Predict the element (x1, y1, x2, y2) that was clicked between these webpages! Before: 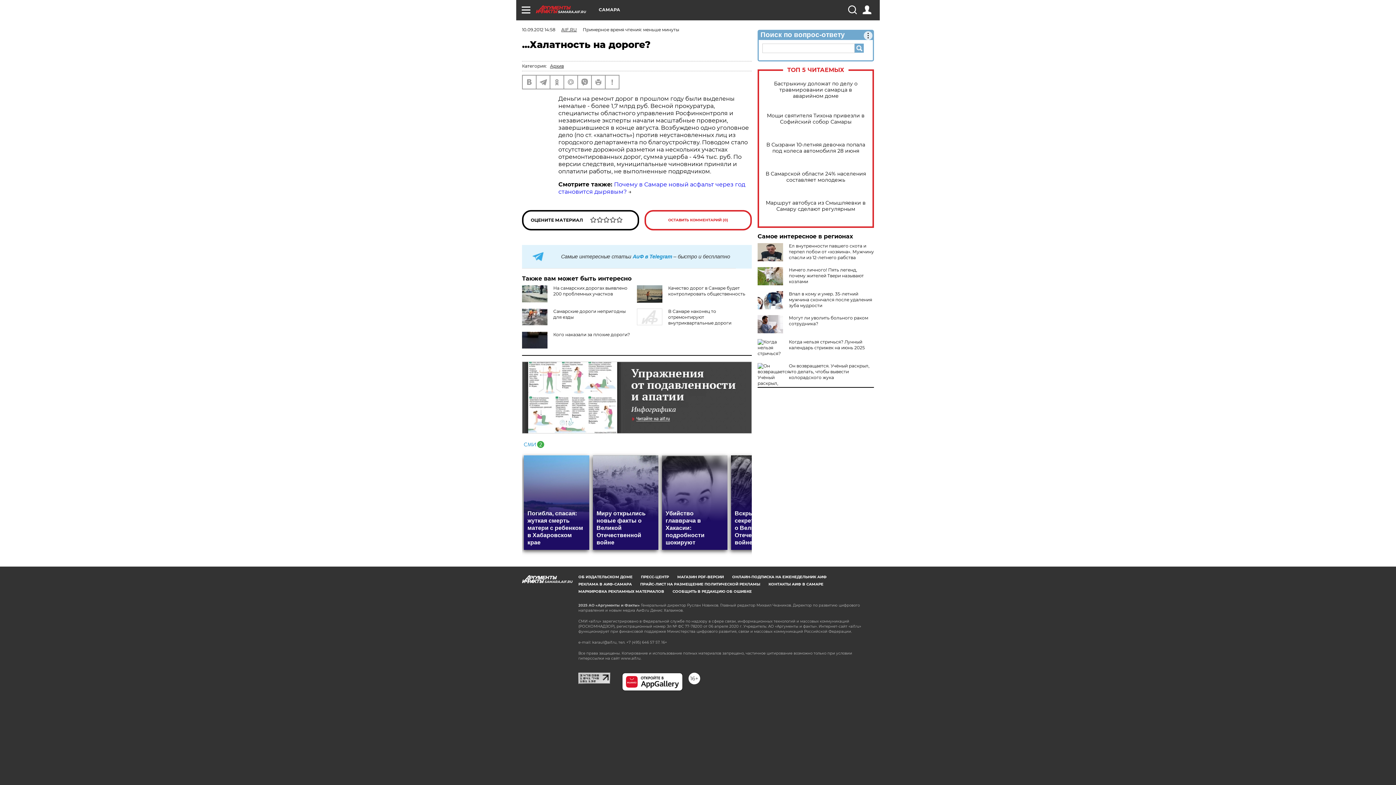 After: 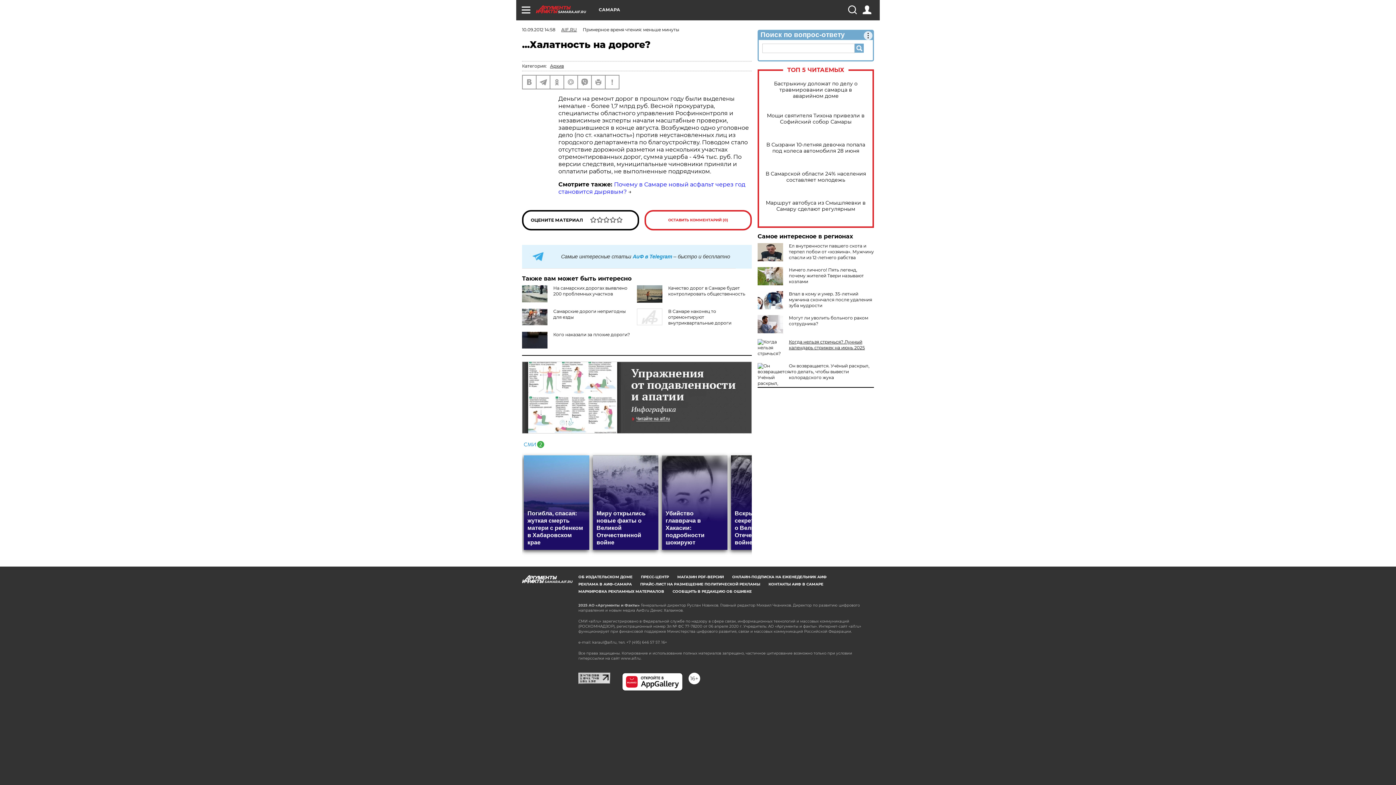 Action: bbox: (789, 339, 865, 350) label: Когда нельзя стричься? Лунный календарь стрижек на июнь 2025